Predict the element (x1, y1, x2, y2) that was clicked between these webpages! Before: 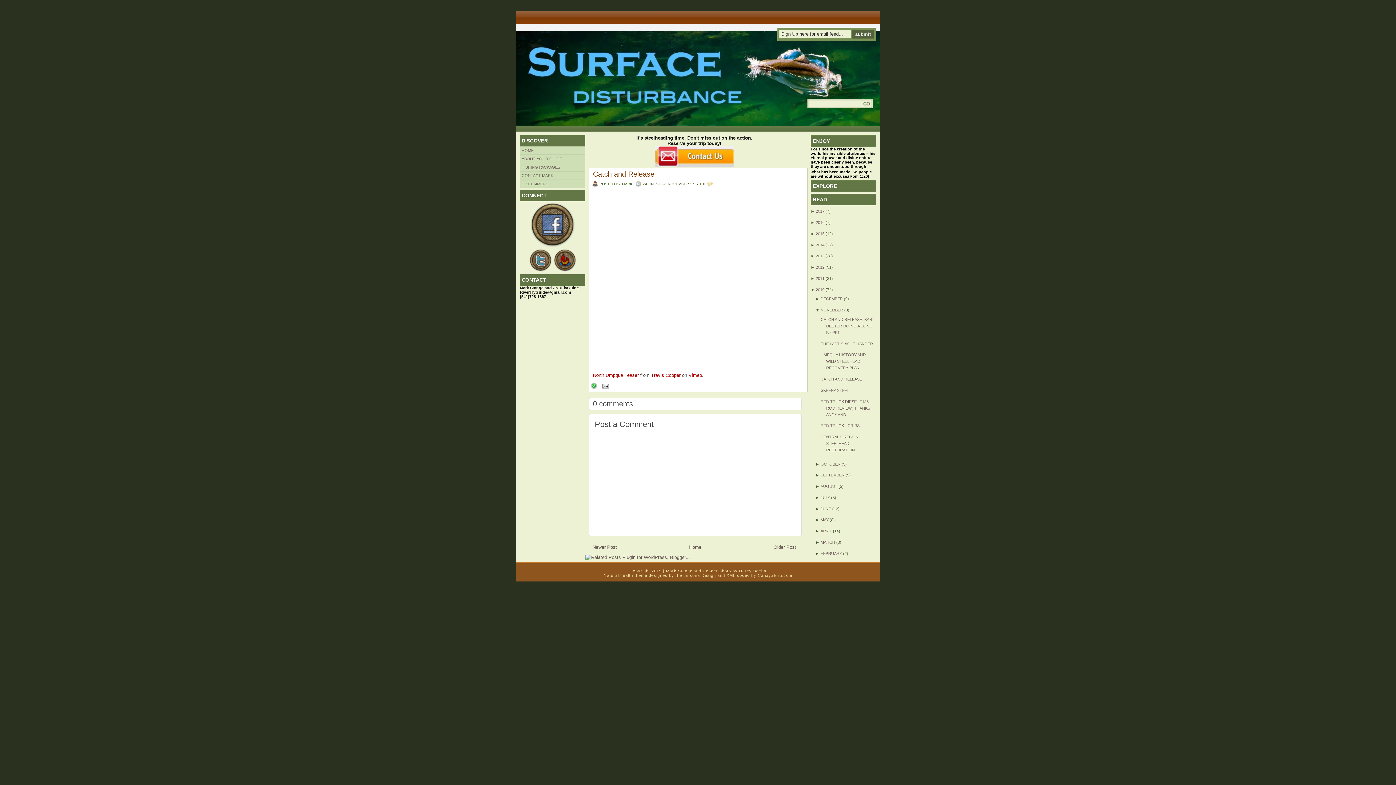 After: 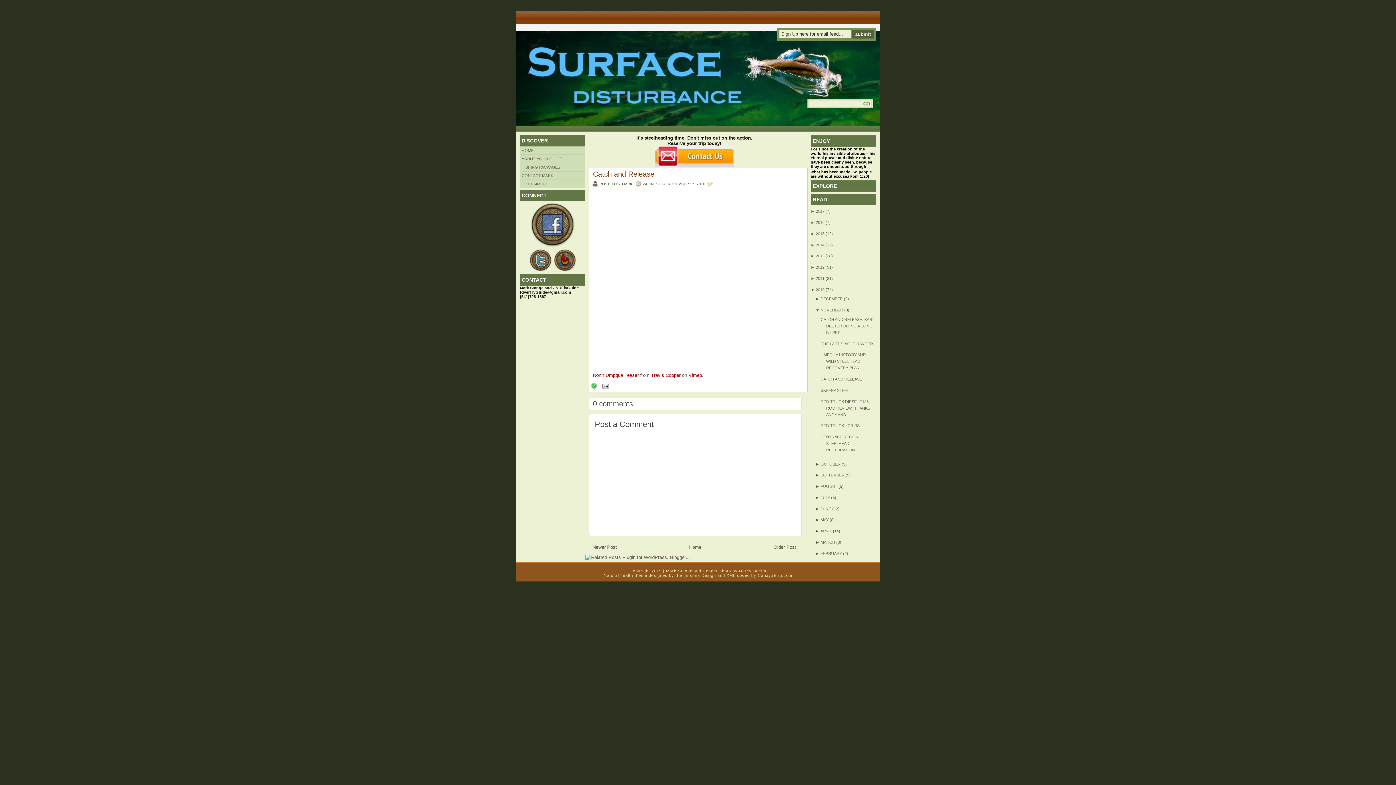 Action: bbox: (593, 170, 654, 178) label: Catch and Release